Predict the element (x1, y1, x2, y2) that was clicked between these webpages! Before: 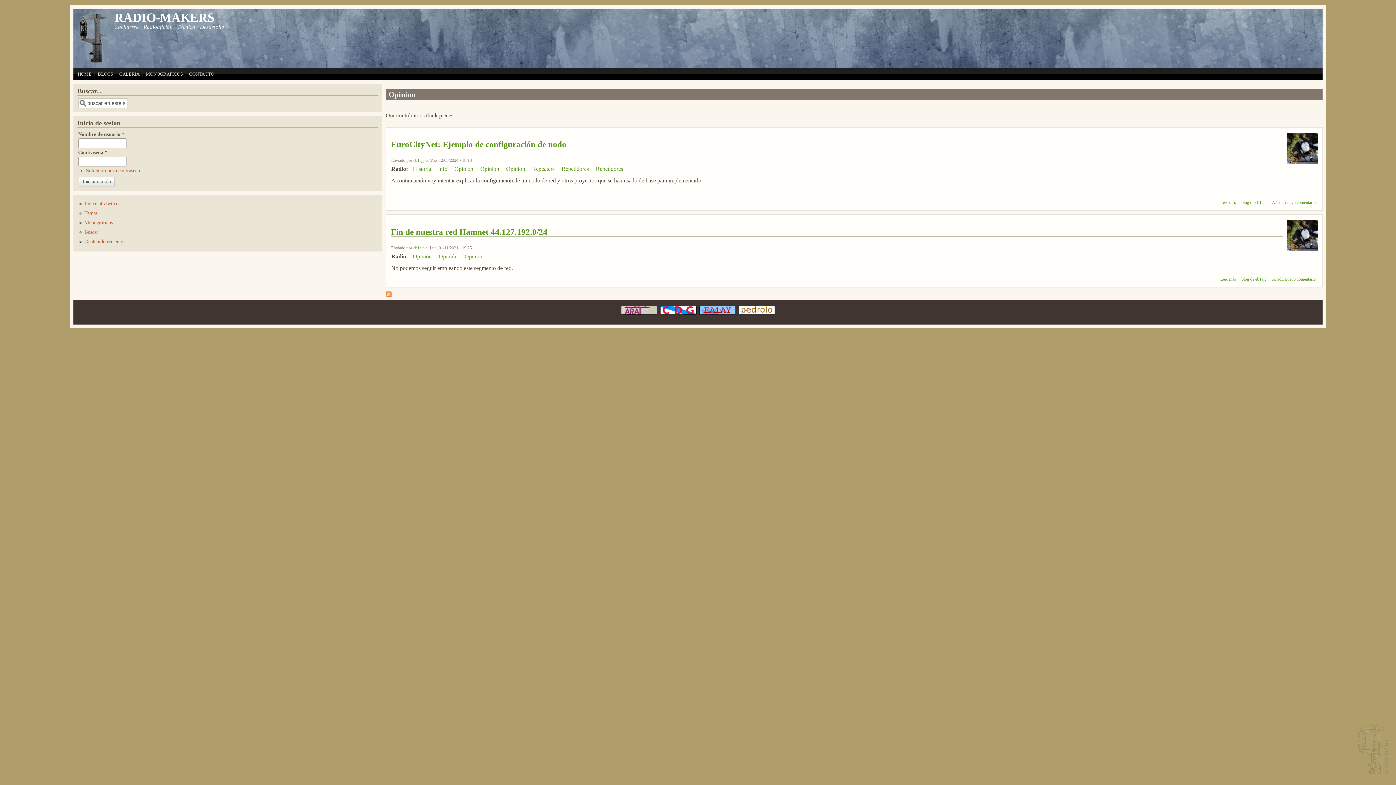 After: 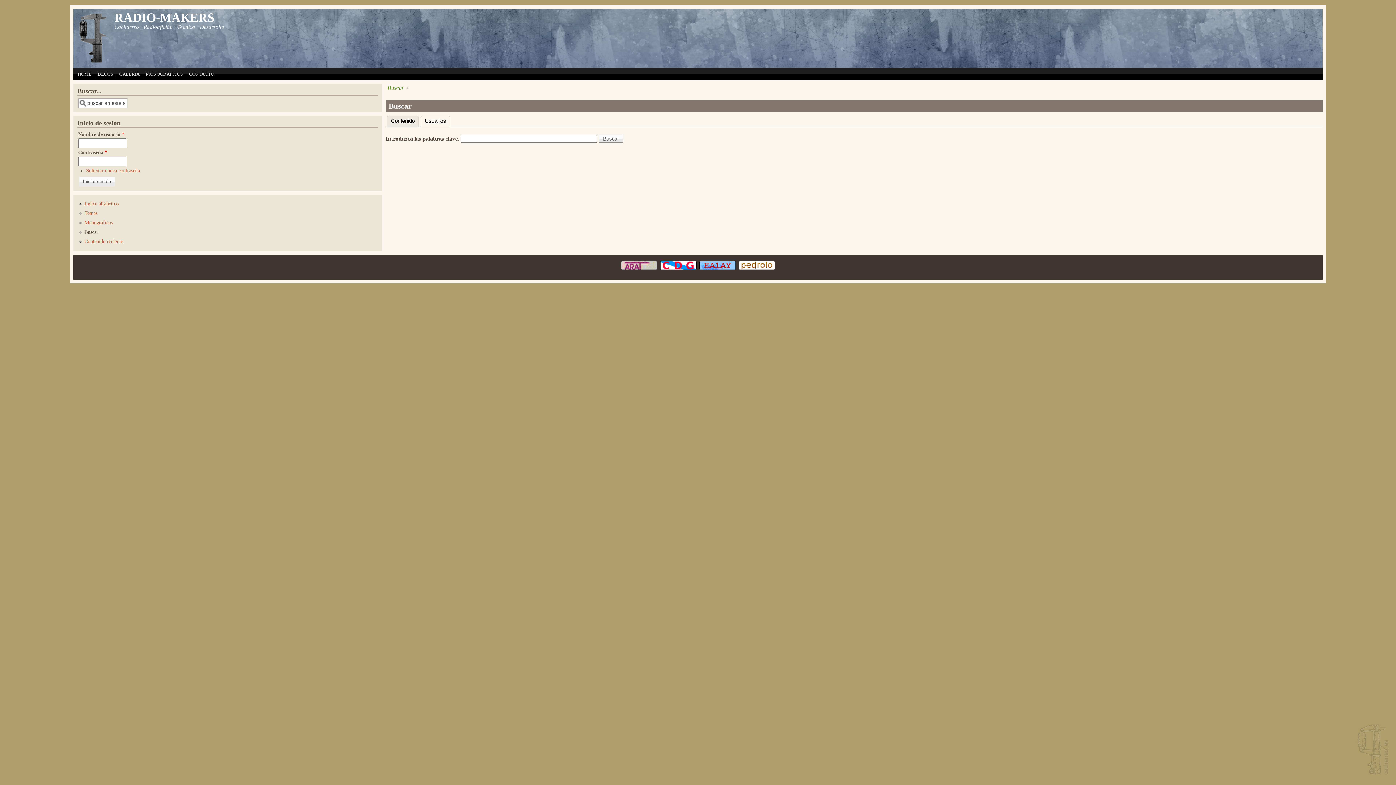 Action: bbox: (84, 229, 98, 234) label: Buscar